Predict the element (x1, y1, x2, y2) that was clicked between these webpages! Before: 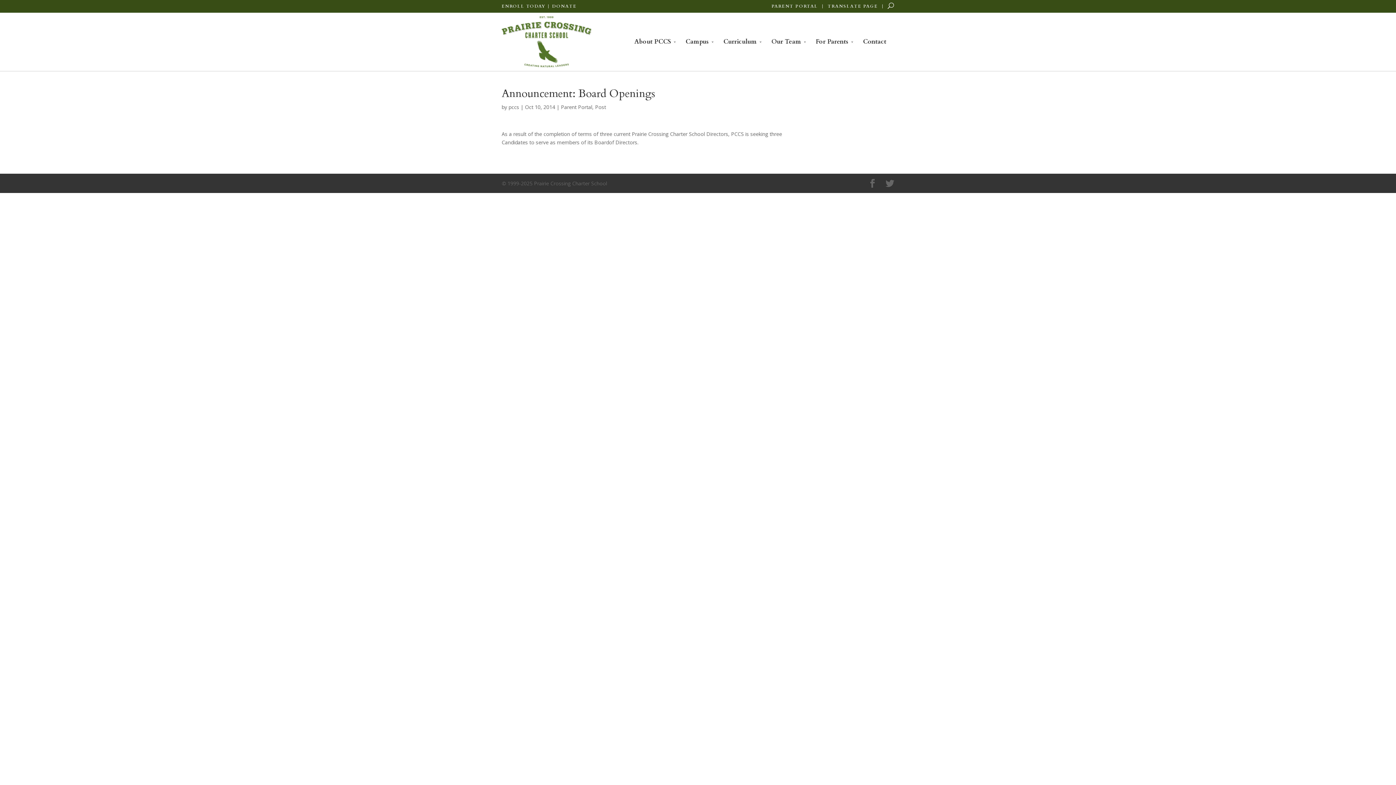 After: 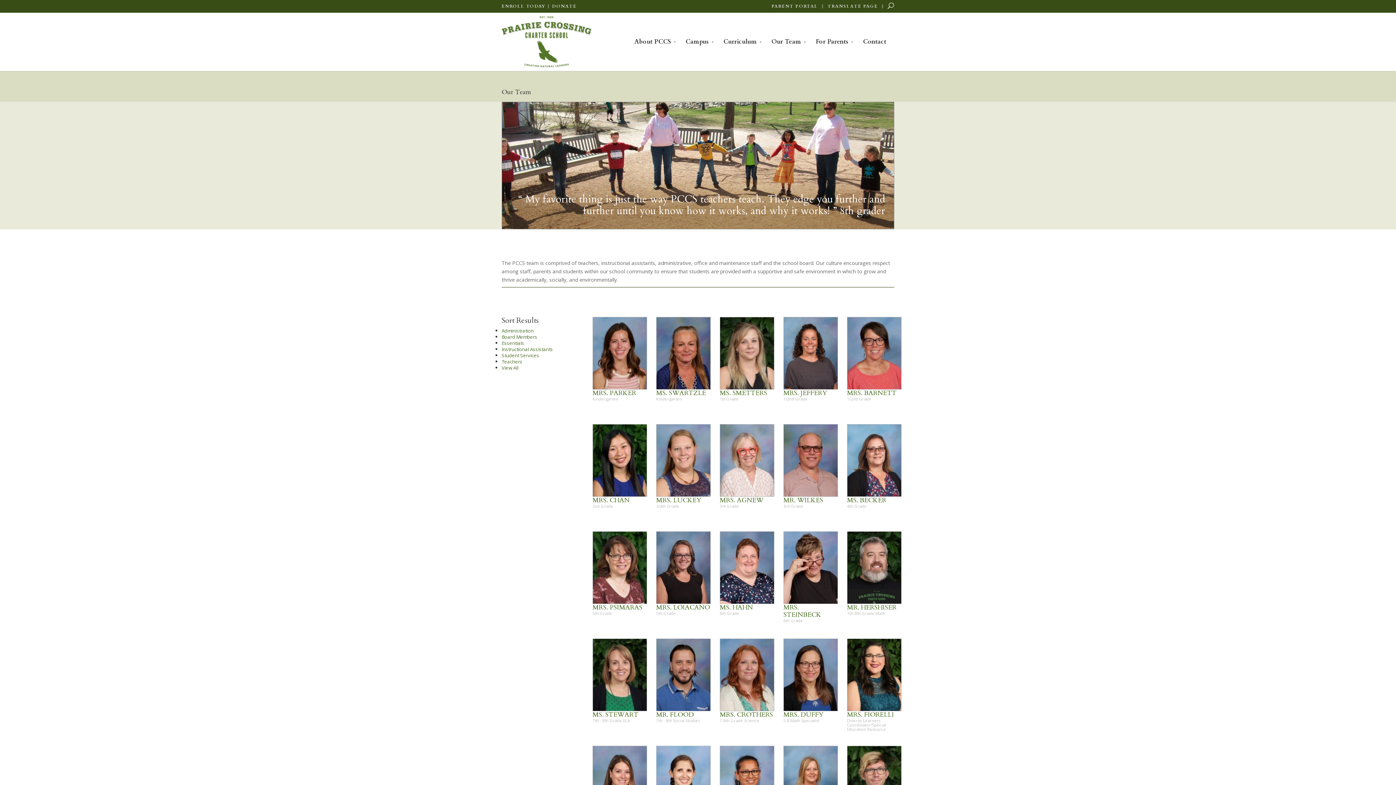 Action: bbox: (771, 38, 806, 57) label: Our Team